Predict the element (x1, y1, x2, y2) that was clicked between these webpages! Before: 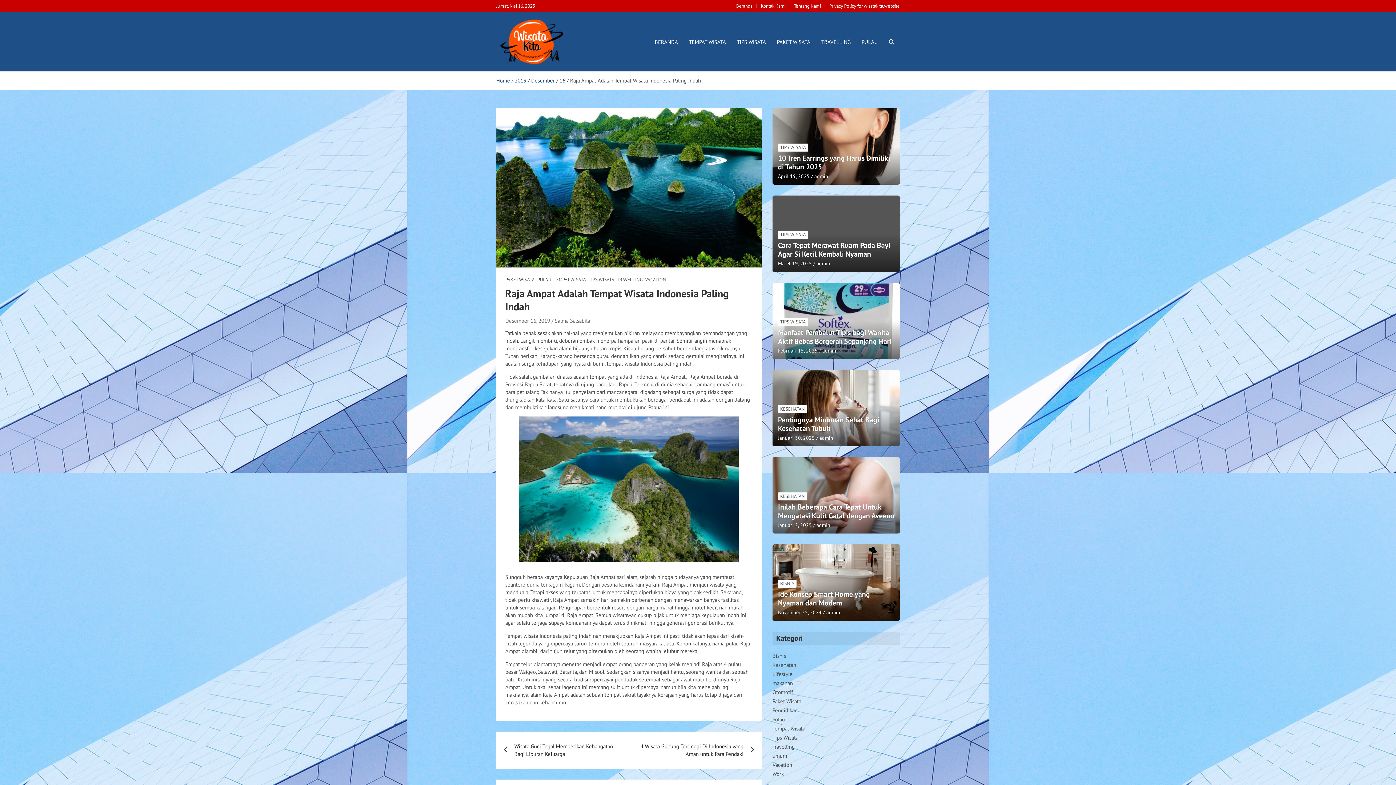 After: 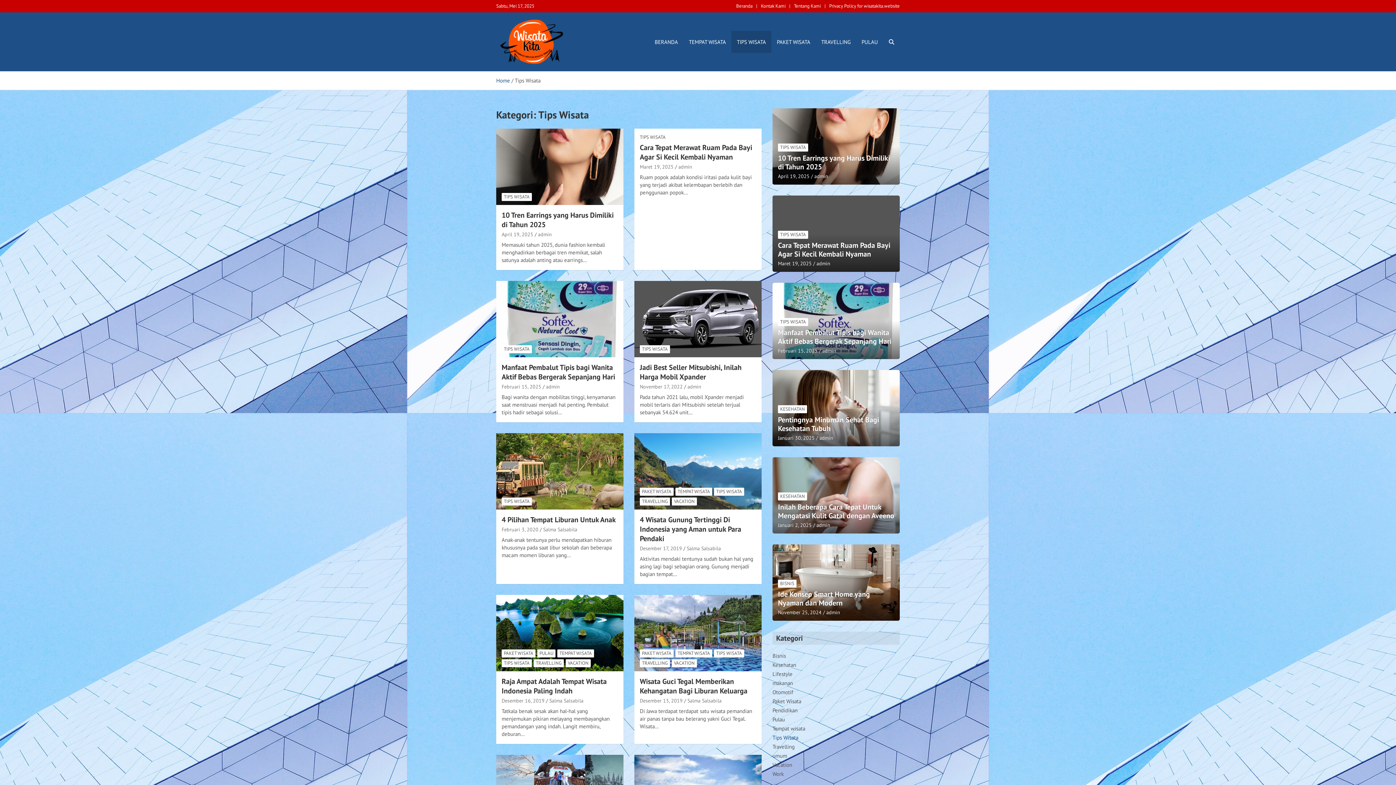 Action: bbox: (778, 318, 808, 326) label: TIPS WISATA